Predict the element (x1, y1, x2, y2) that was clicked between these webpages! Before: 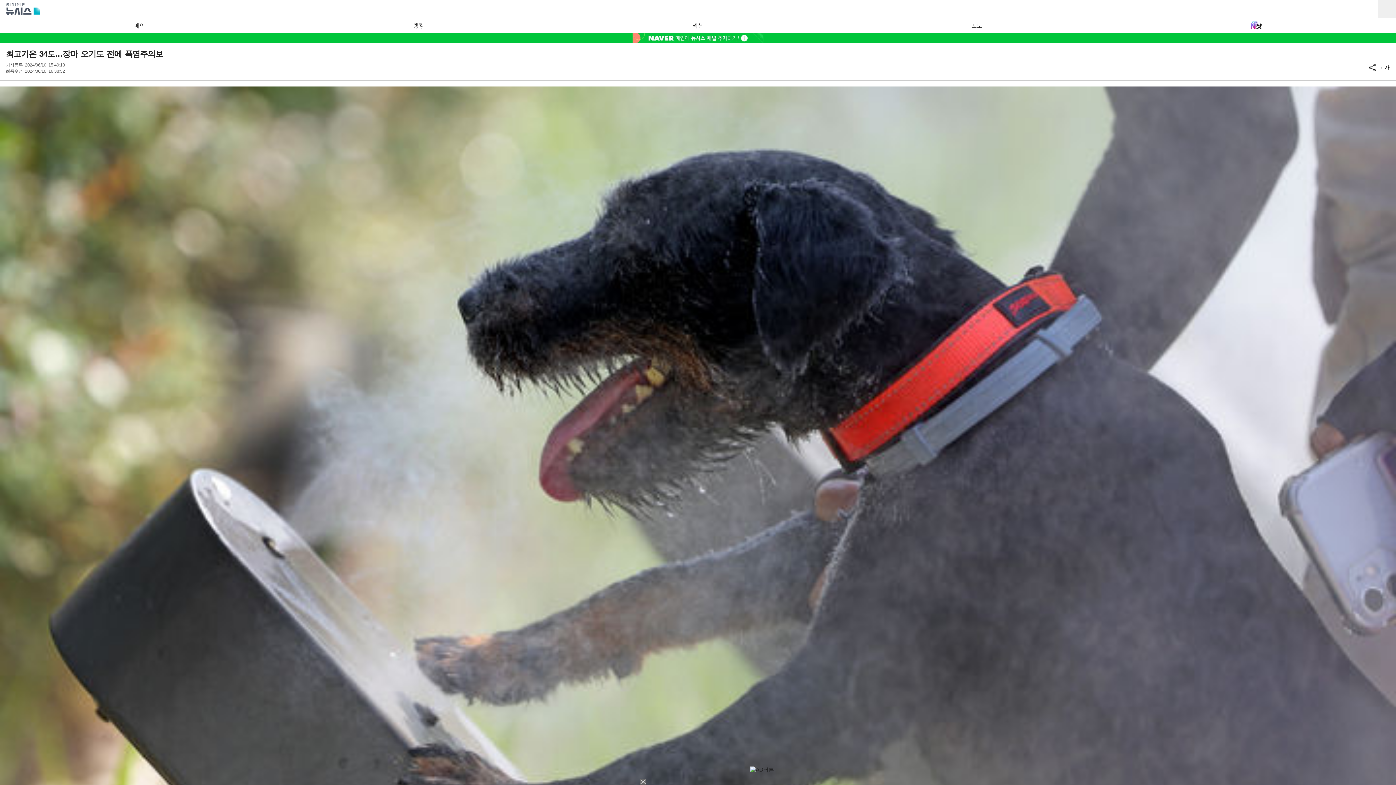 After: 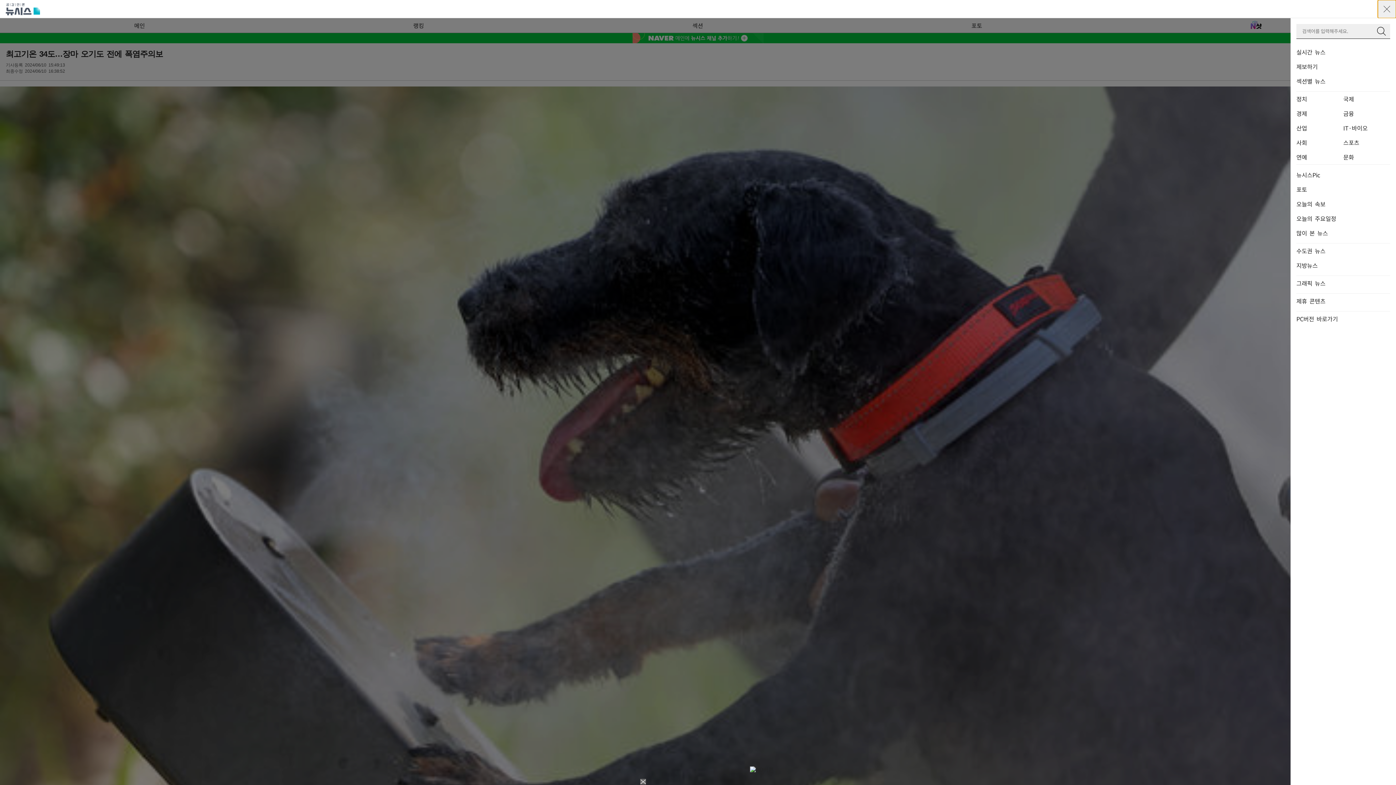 Action: bbox: (1378, 0, 1396, 18)